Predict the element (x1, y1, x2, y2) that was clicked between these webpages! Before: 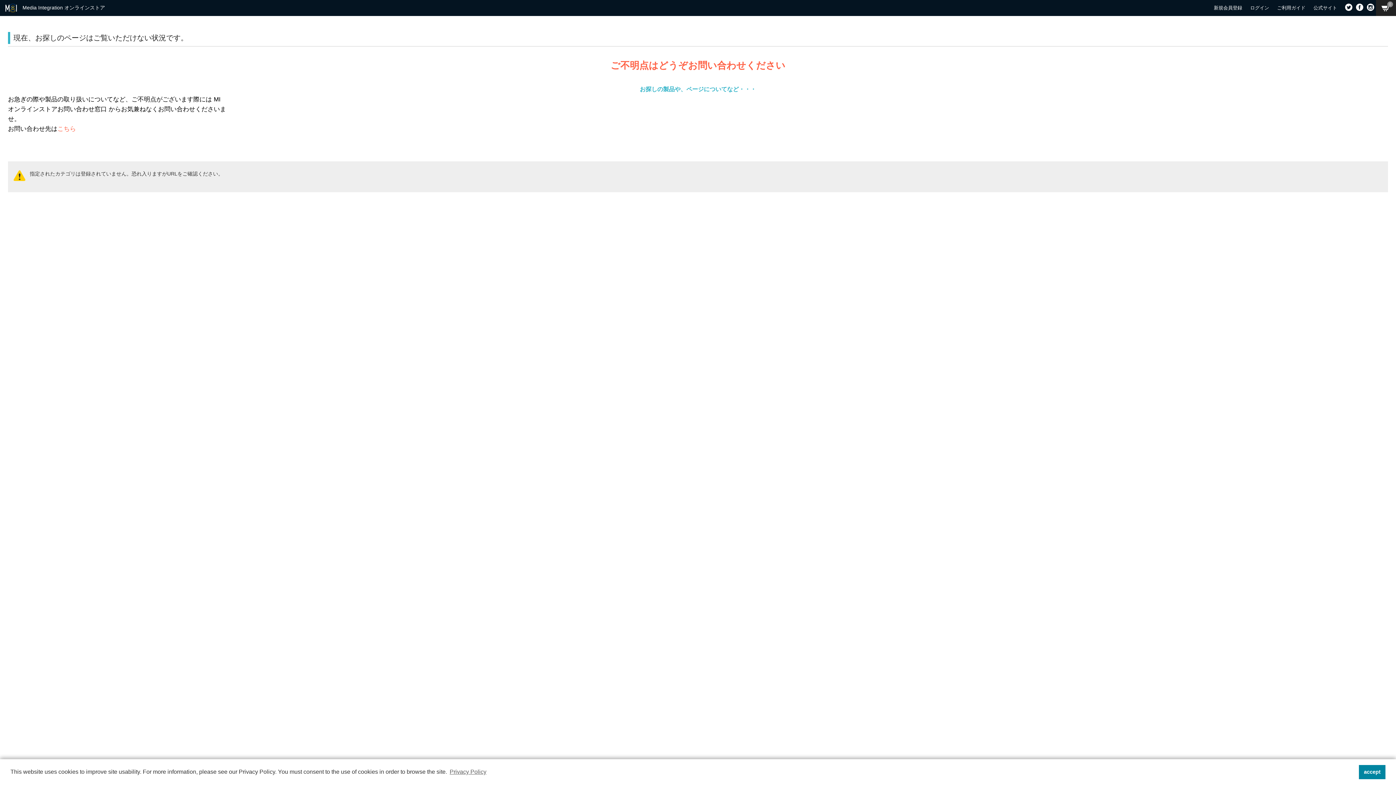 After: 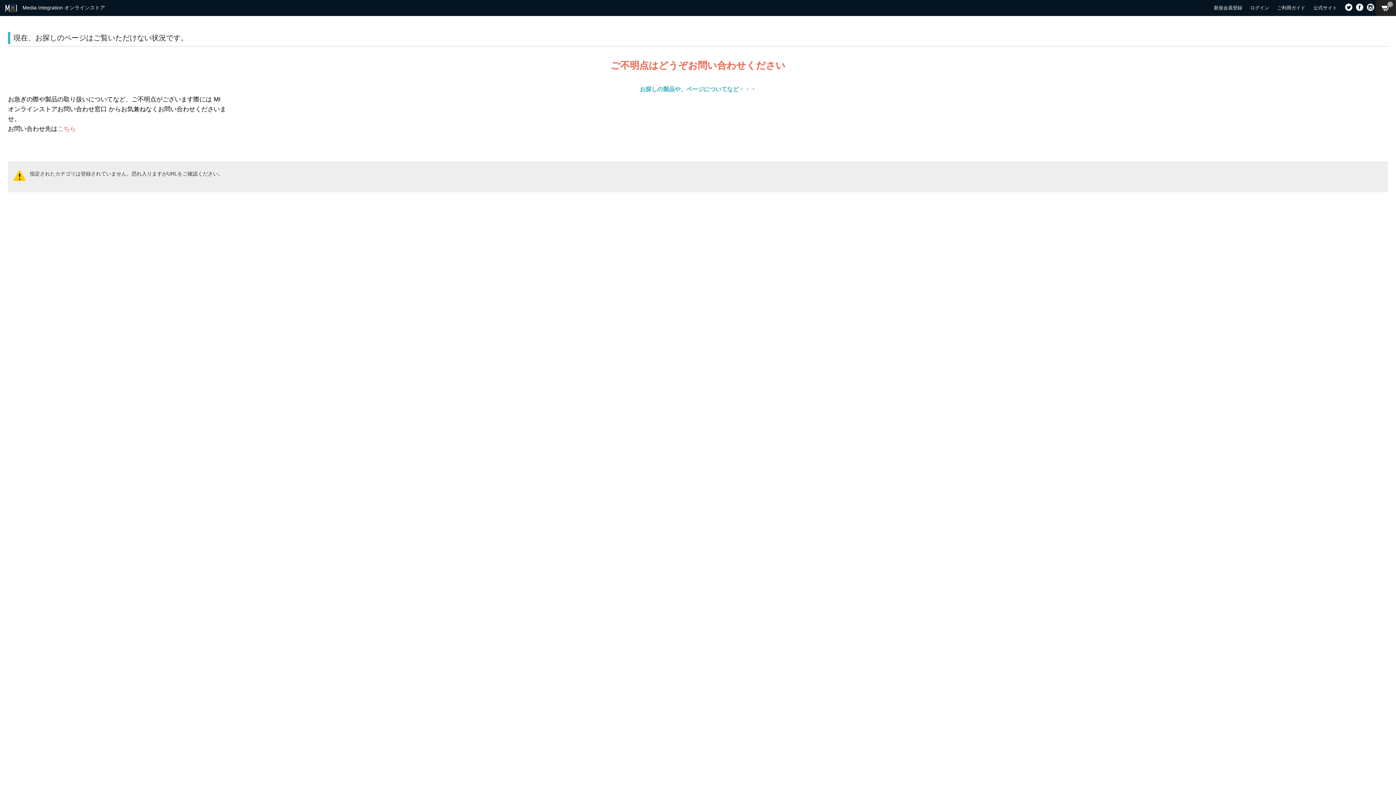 Action: bbox: (1359, 765, 1385, 779) label: allow cookies